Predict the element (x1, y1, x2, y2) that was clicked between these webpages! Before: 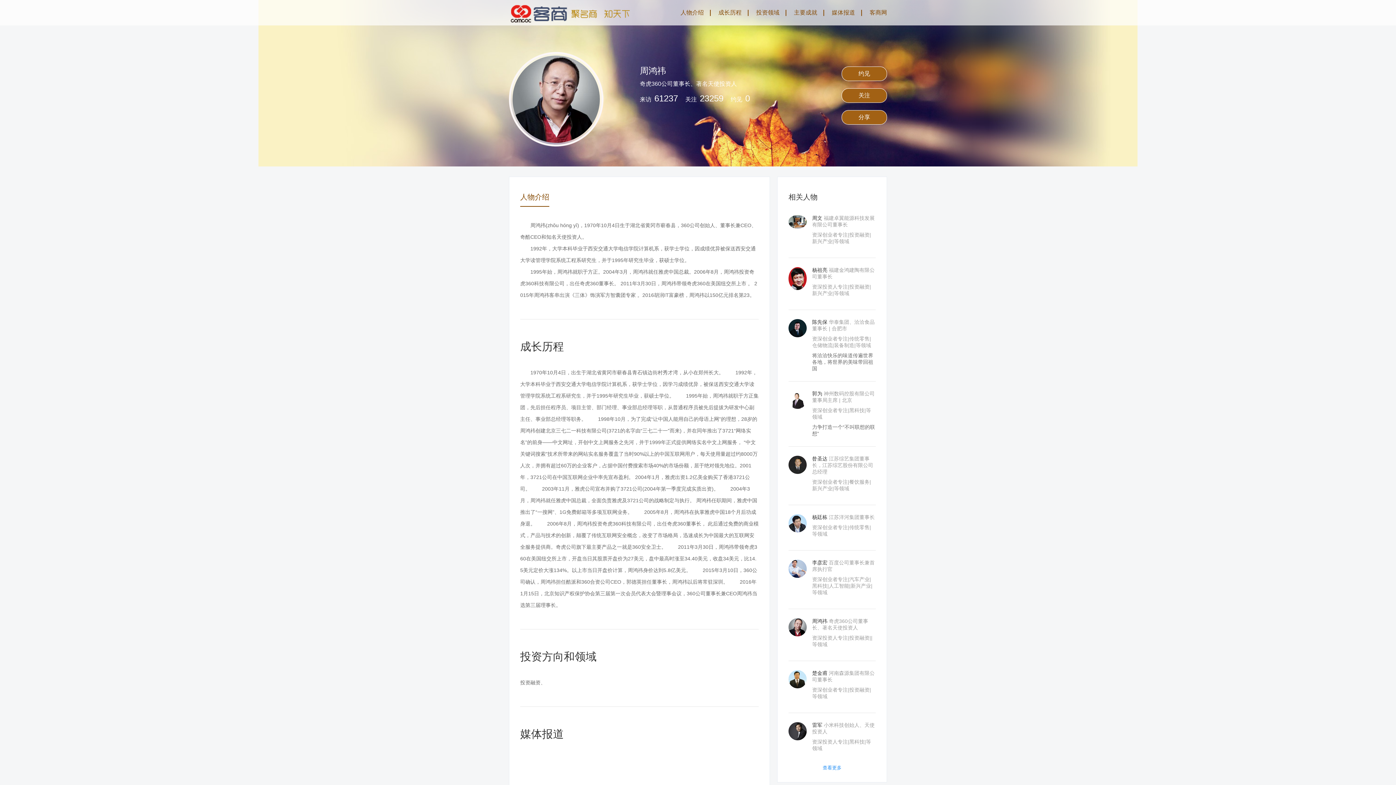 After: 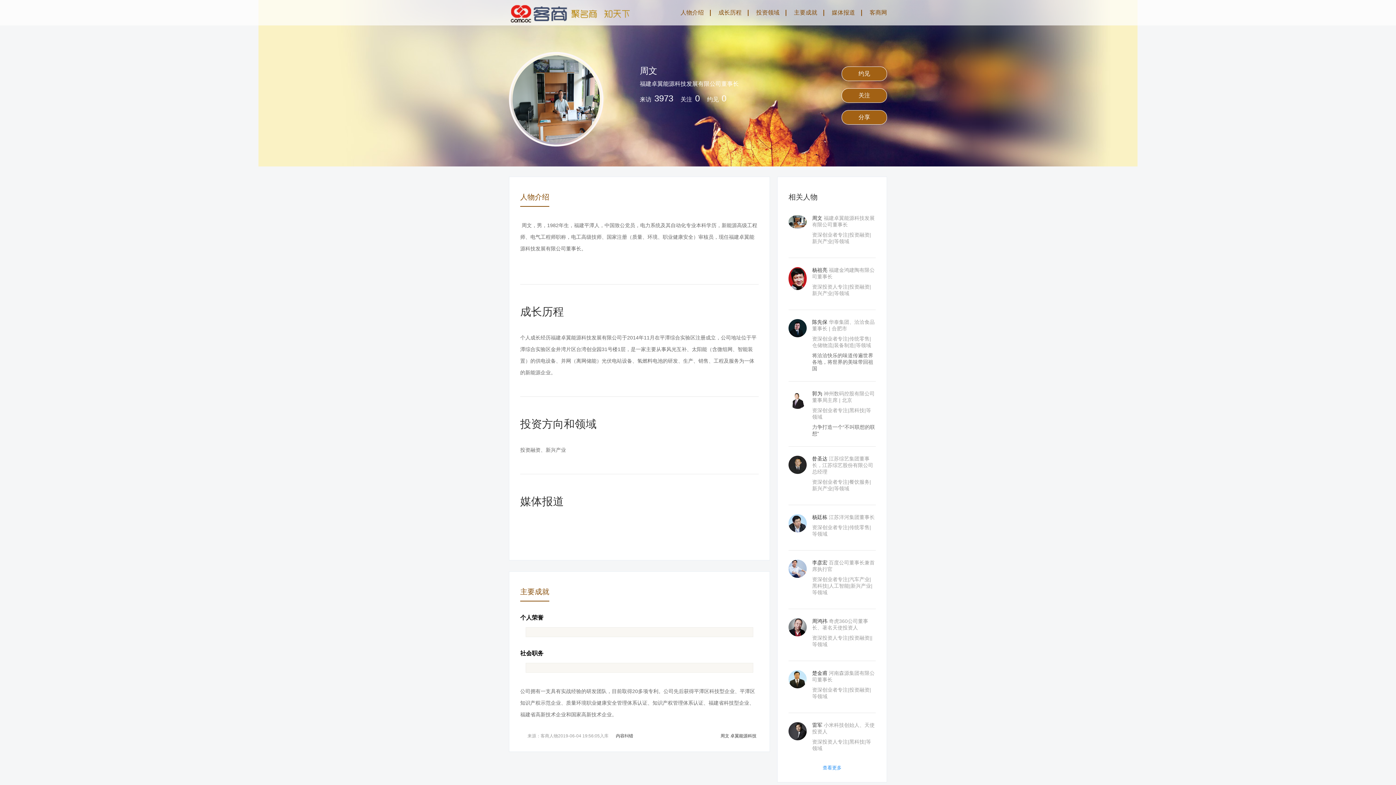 Action: label: 周文 福建卓翼能源科技发展有限公司董事长

资深创业者专注|投资融资|新兴产业|等领域 bbox: (788, 206, 876, 258)